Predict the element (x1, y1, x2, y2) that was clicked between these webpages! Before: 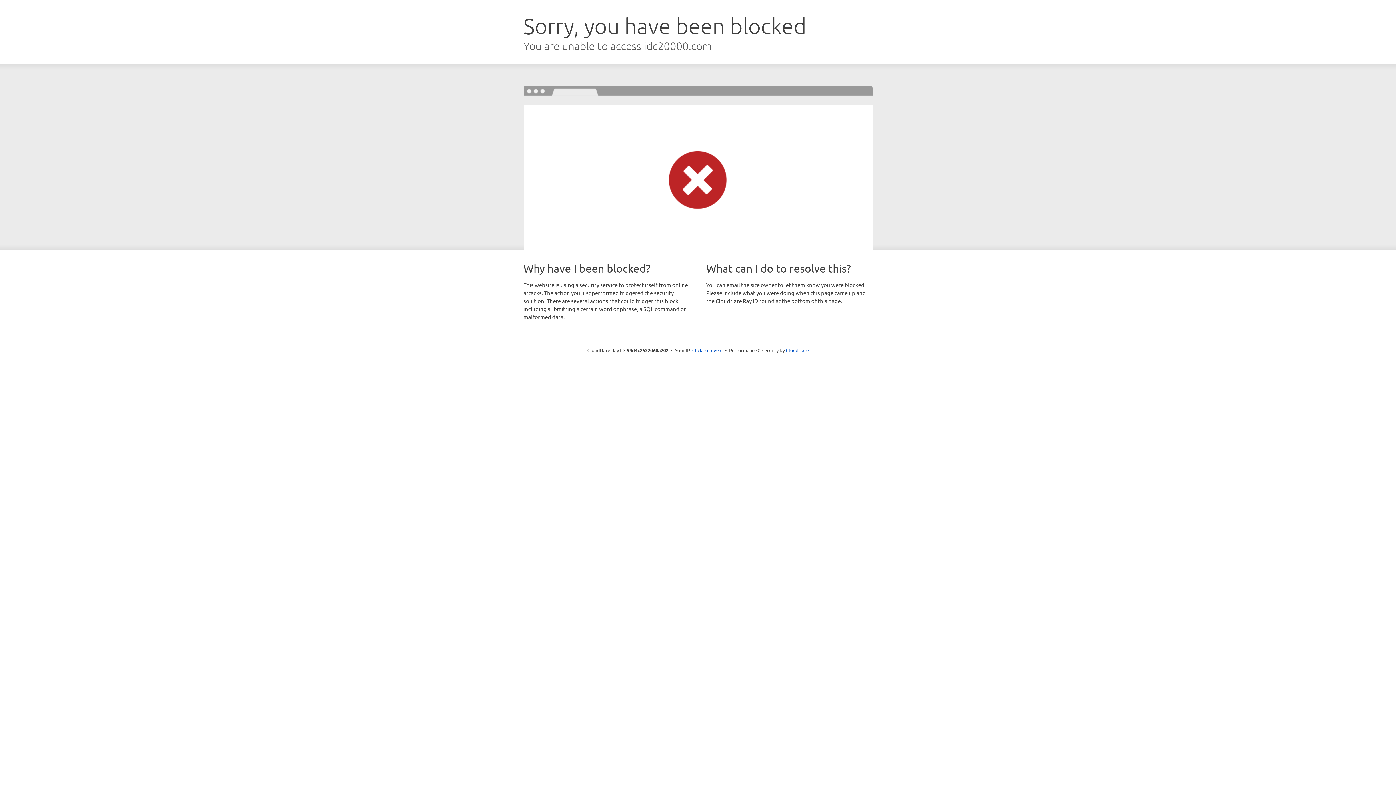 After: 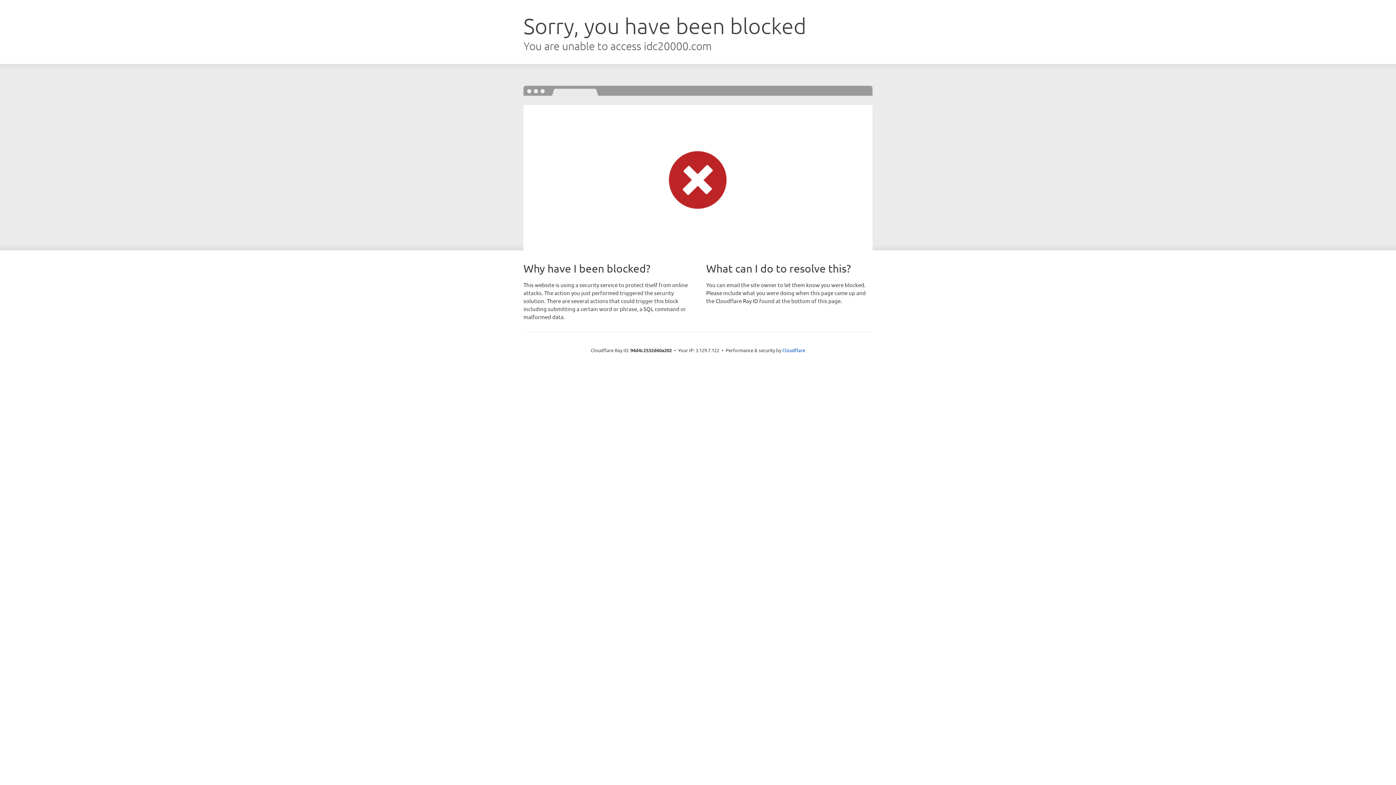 Action: label: Click to reveal bbox: (692, 346, 722, 353)